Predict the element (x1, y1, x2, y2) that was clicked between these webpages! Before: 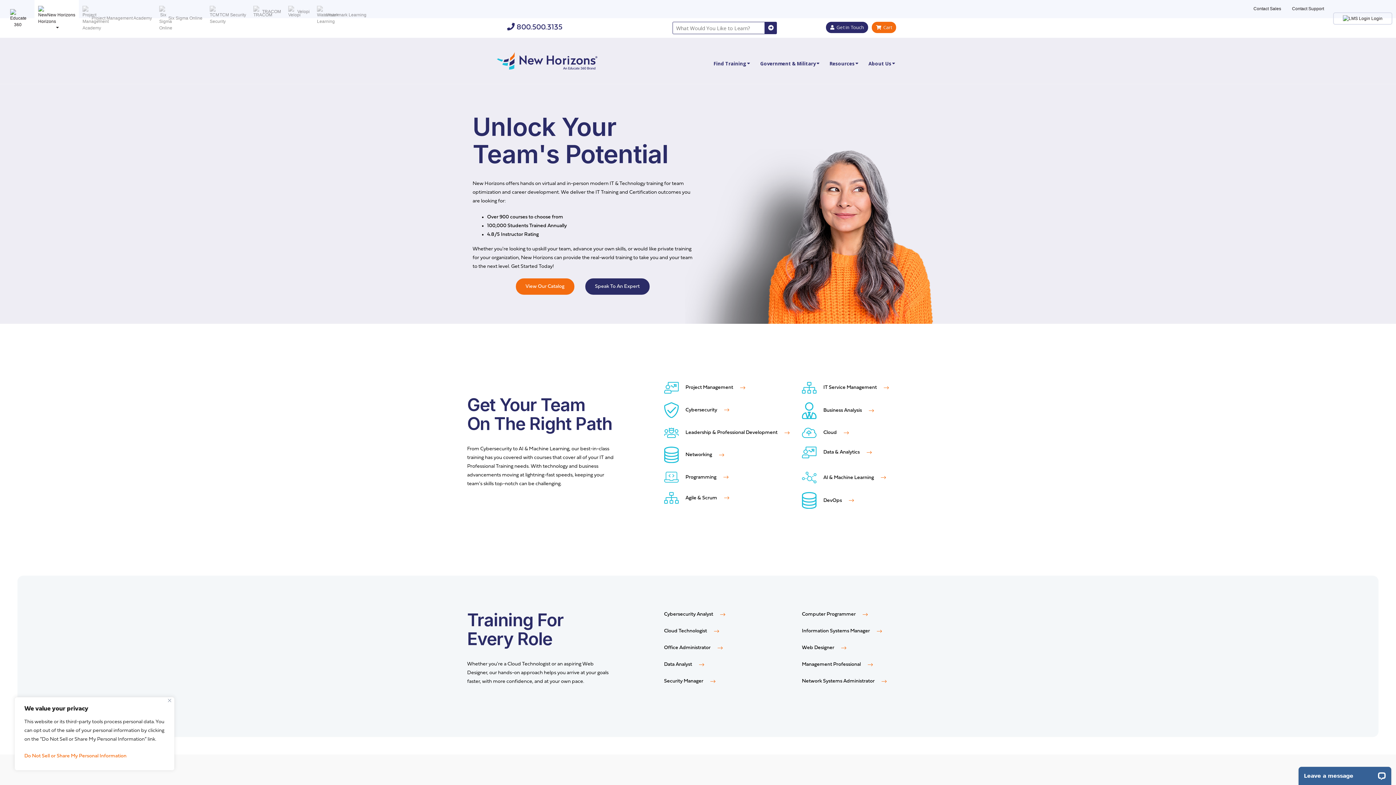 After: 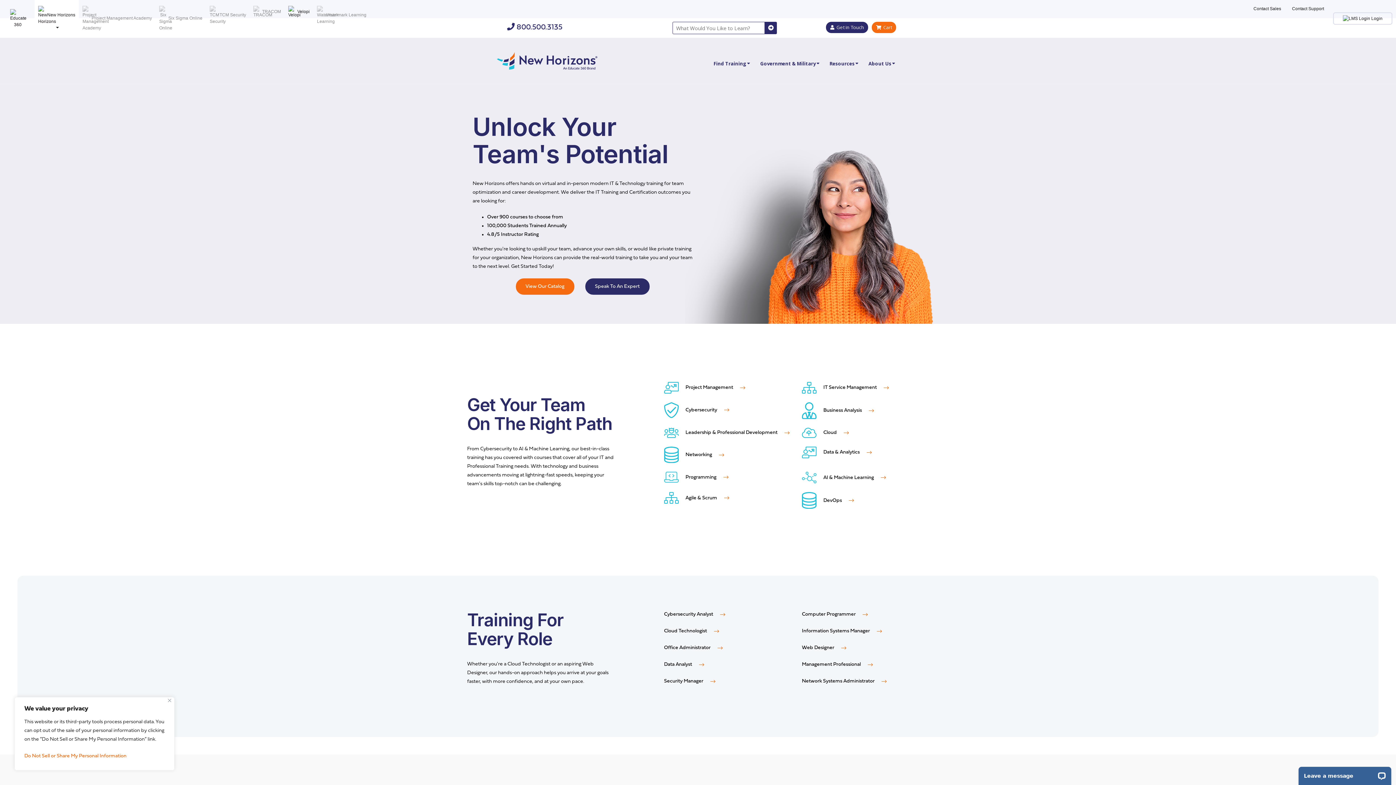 Action: label:  Velopi bbox: (284, 0, 313, 24)